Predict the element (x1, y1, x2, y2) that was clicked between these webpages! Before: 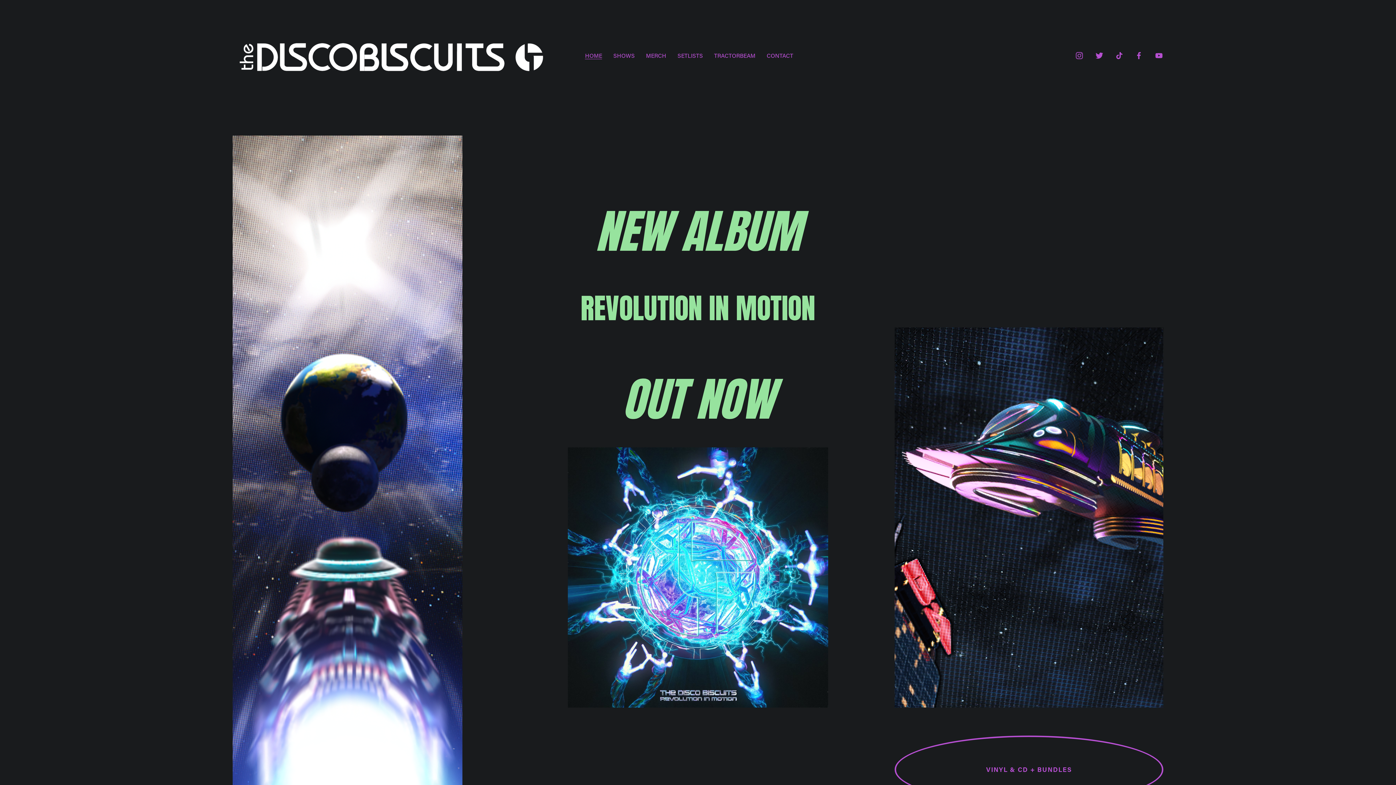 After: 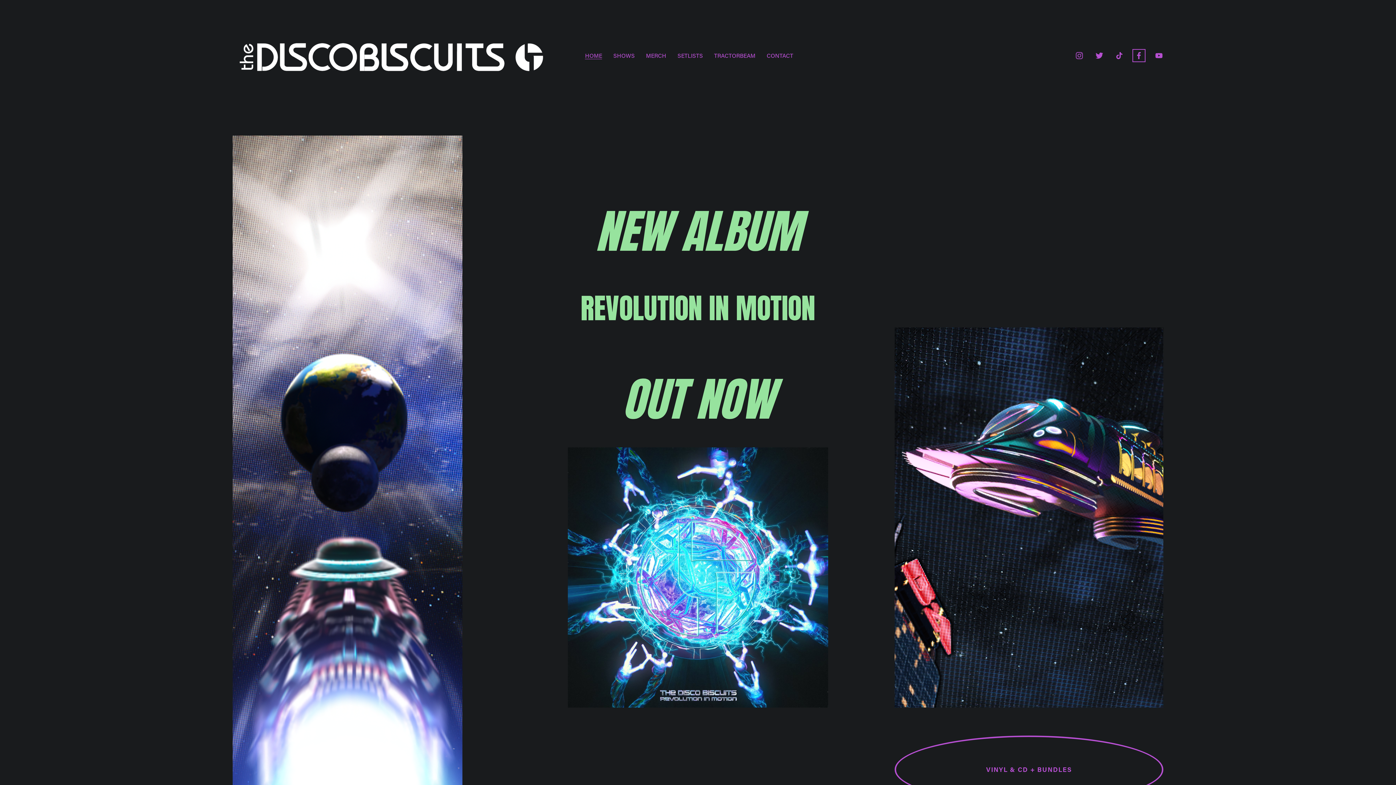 Action: bbox: (1135, 51, 1143, 60) label: Facebook